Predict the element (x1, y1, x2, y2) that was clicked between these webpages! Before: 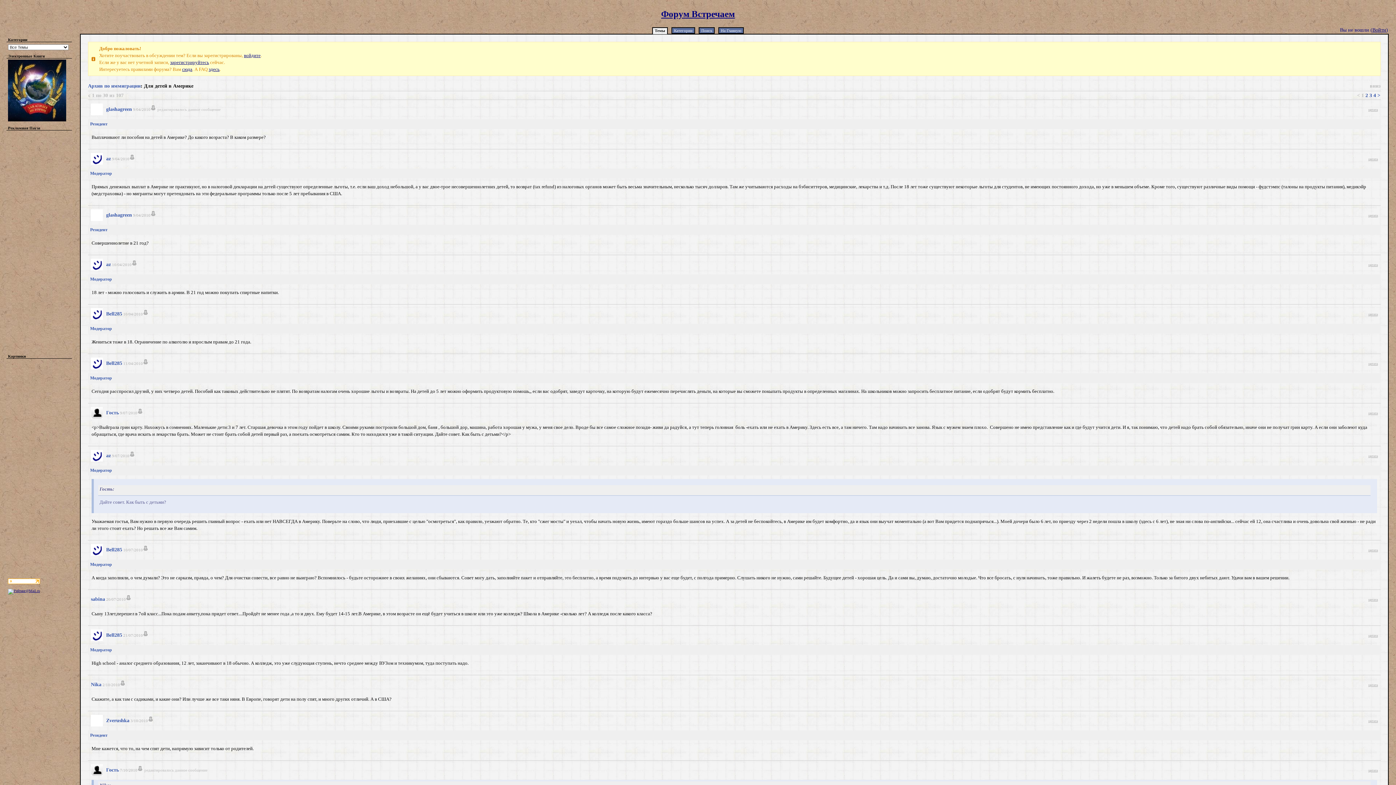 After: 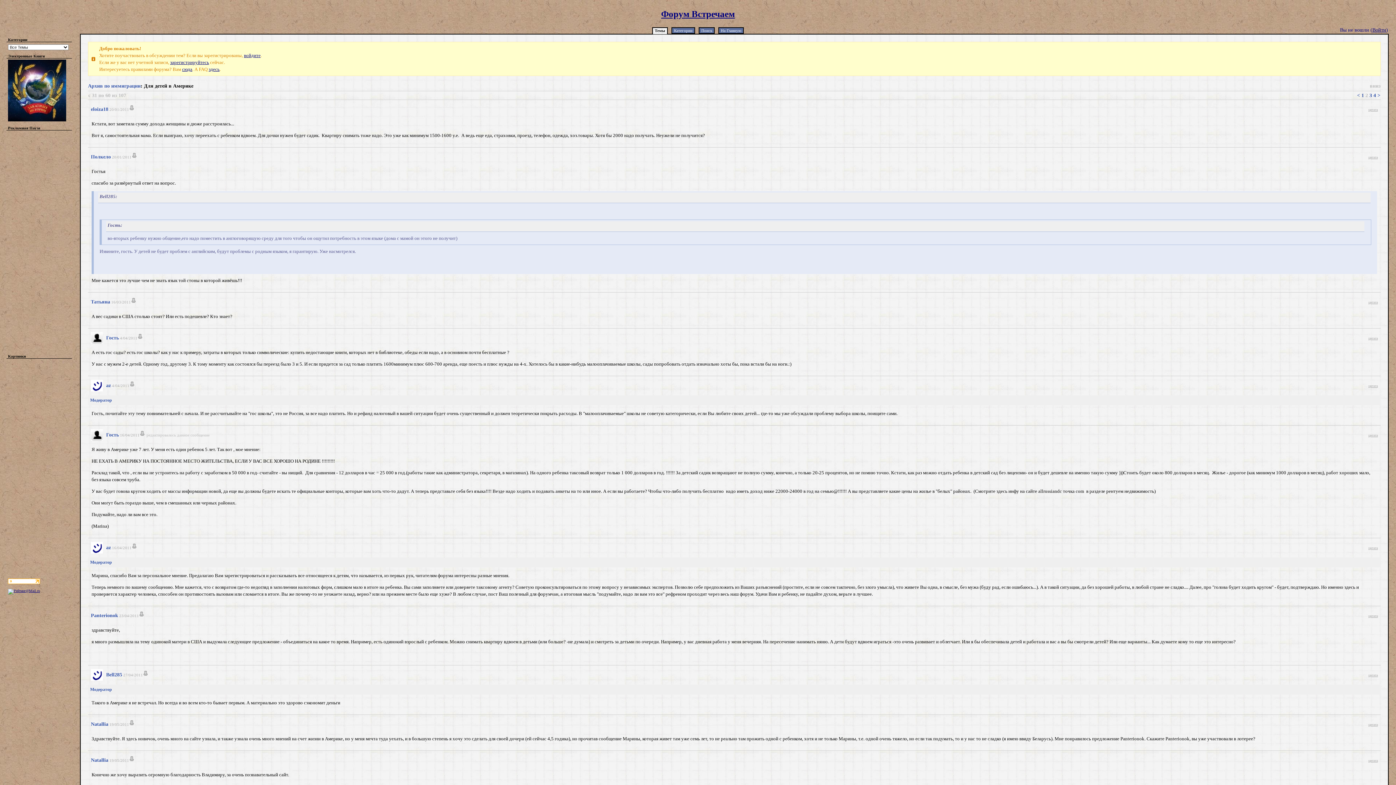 Action: label: 2 bbox: (1365, 92, 1368, 98)